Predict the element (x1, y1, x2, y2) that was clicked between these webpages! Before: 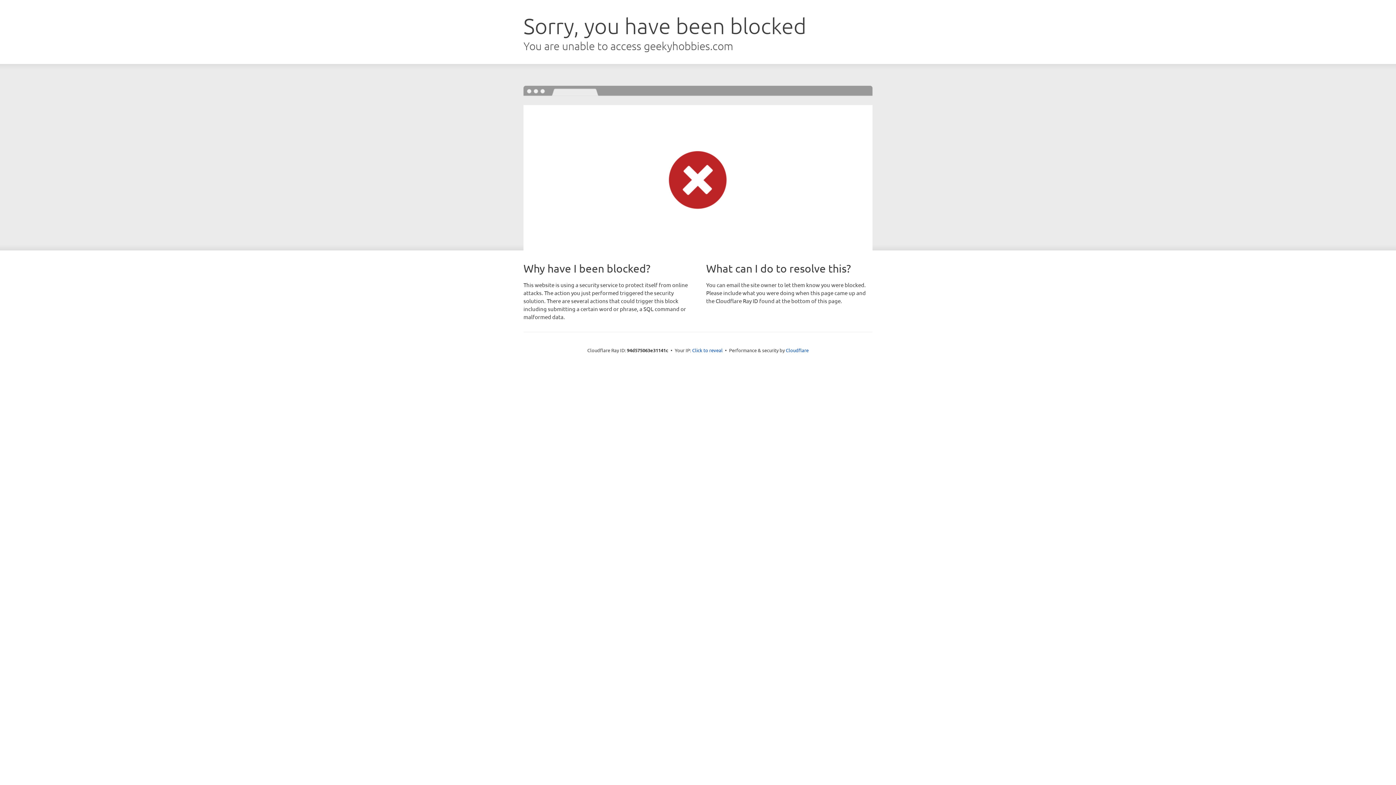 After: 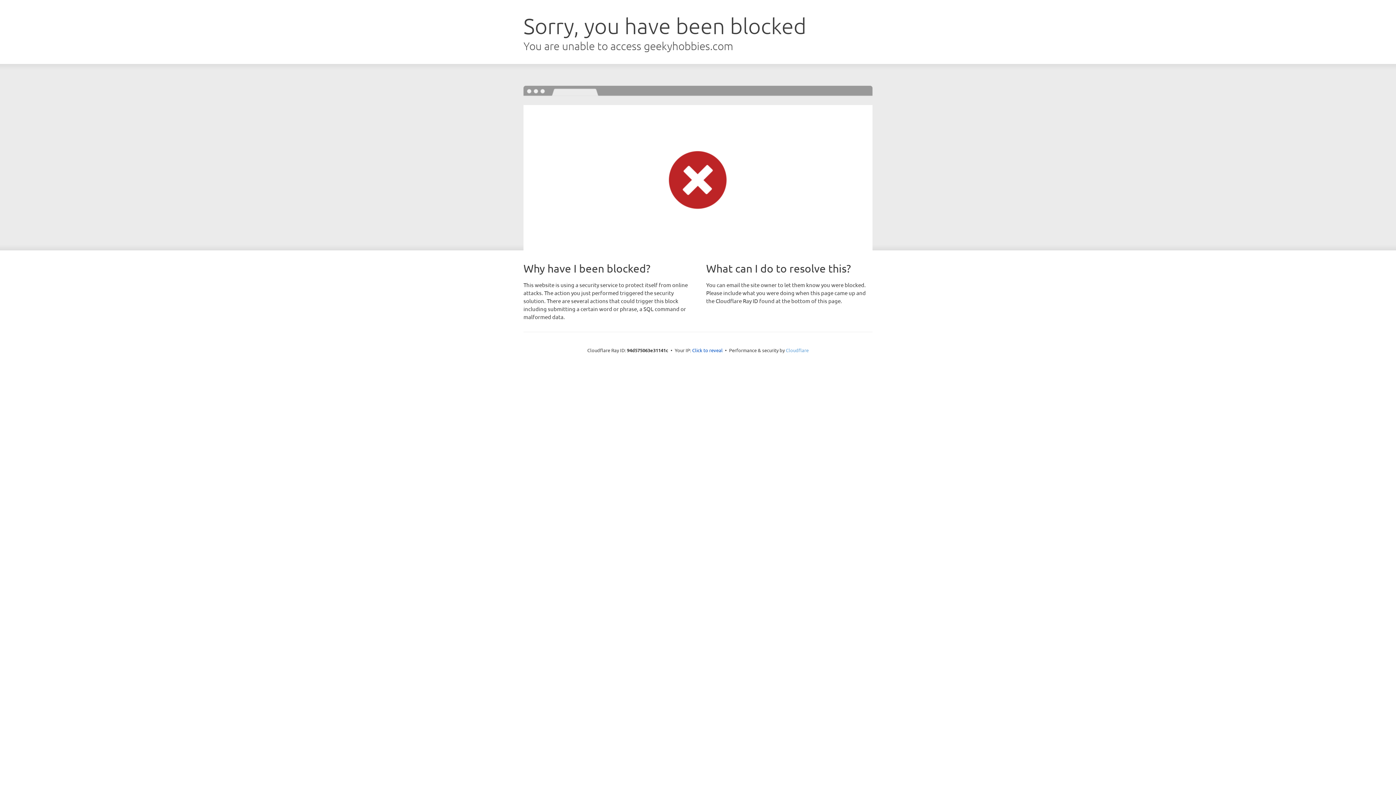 Action: label: Cloudflare bbox: (786, 347, 808, 353)